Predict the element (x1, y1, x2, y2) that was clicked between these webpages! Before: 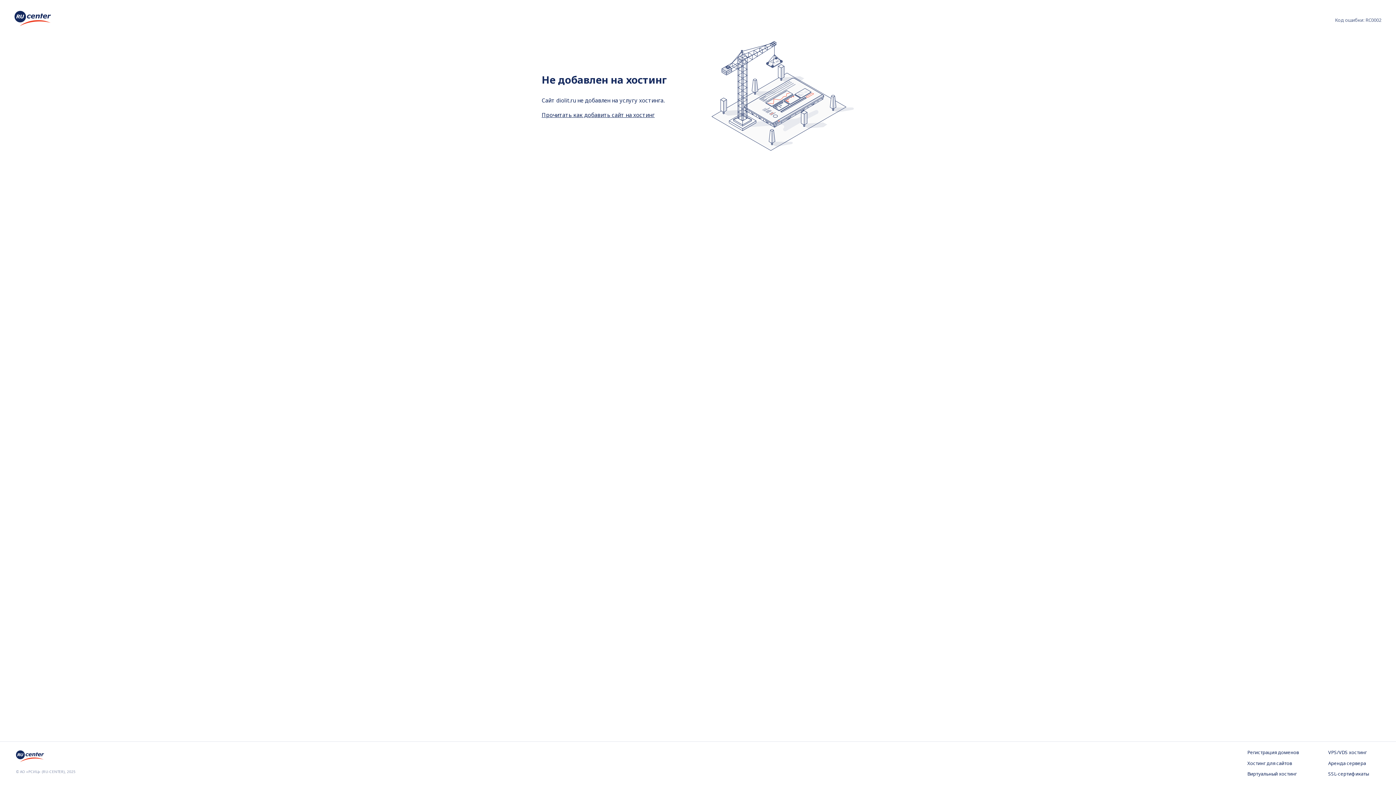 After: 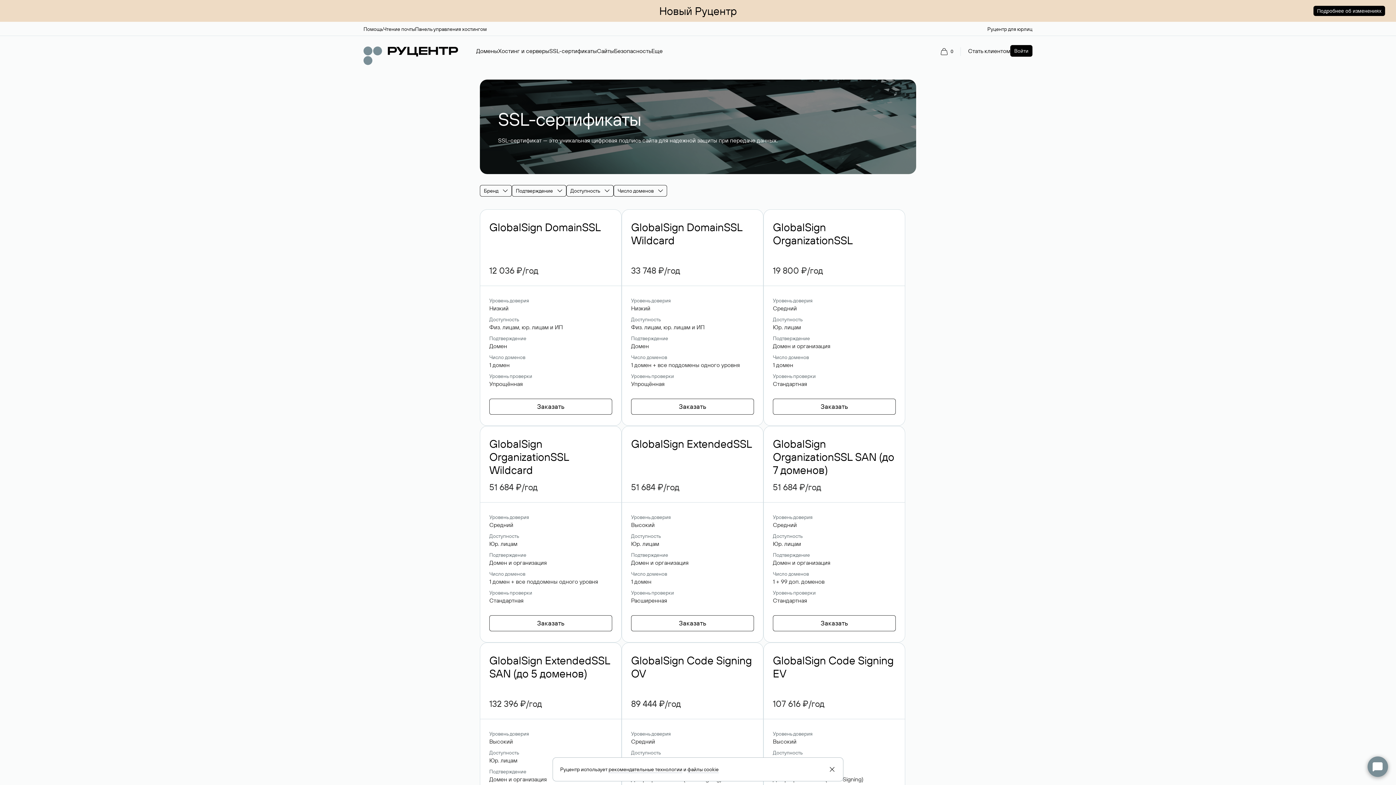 Action: bbox: (1328, 771, 1380, 778) label: SSL-сертификаты